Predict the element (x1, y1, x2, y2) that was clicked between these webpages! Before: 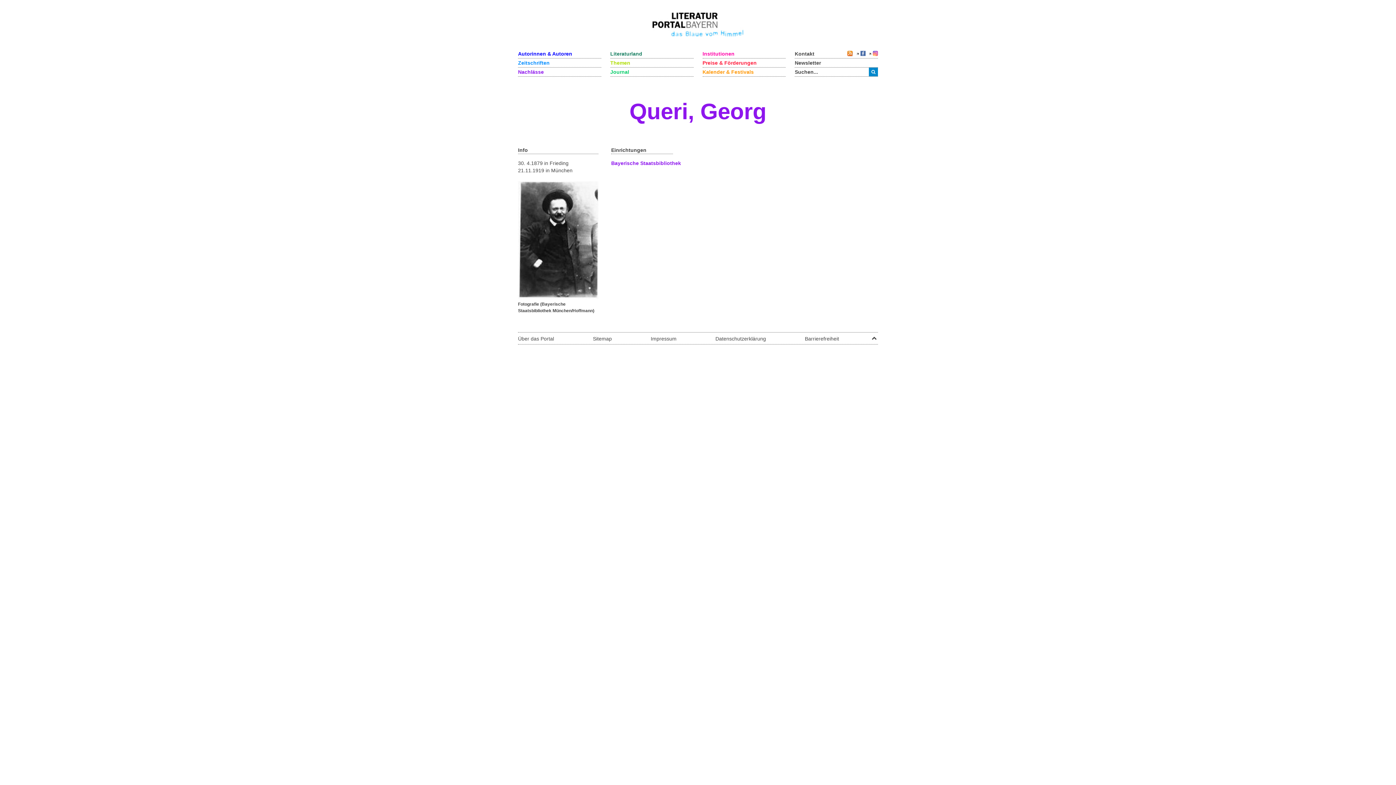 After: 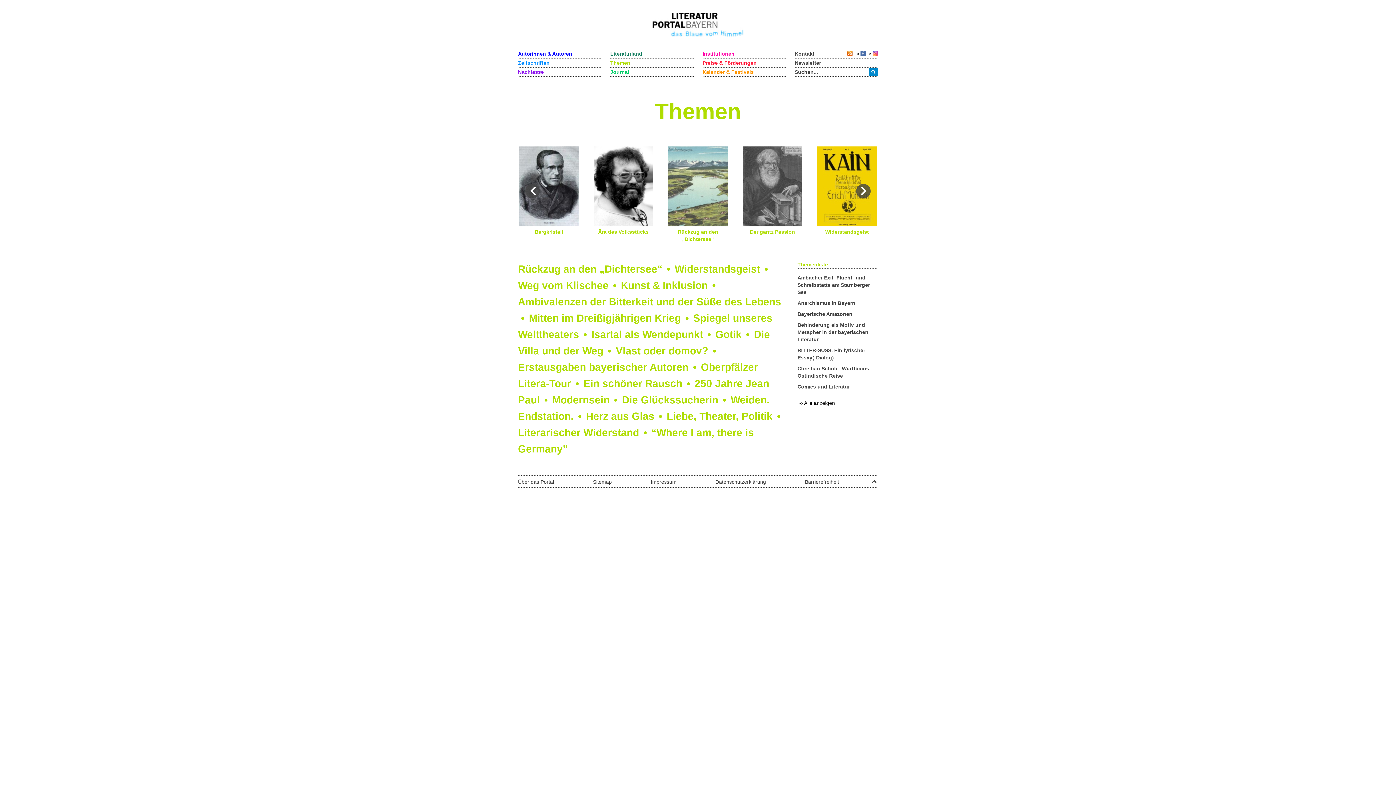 Action: label: Themen bbox: (610, 58, 693, 67)